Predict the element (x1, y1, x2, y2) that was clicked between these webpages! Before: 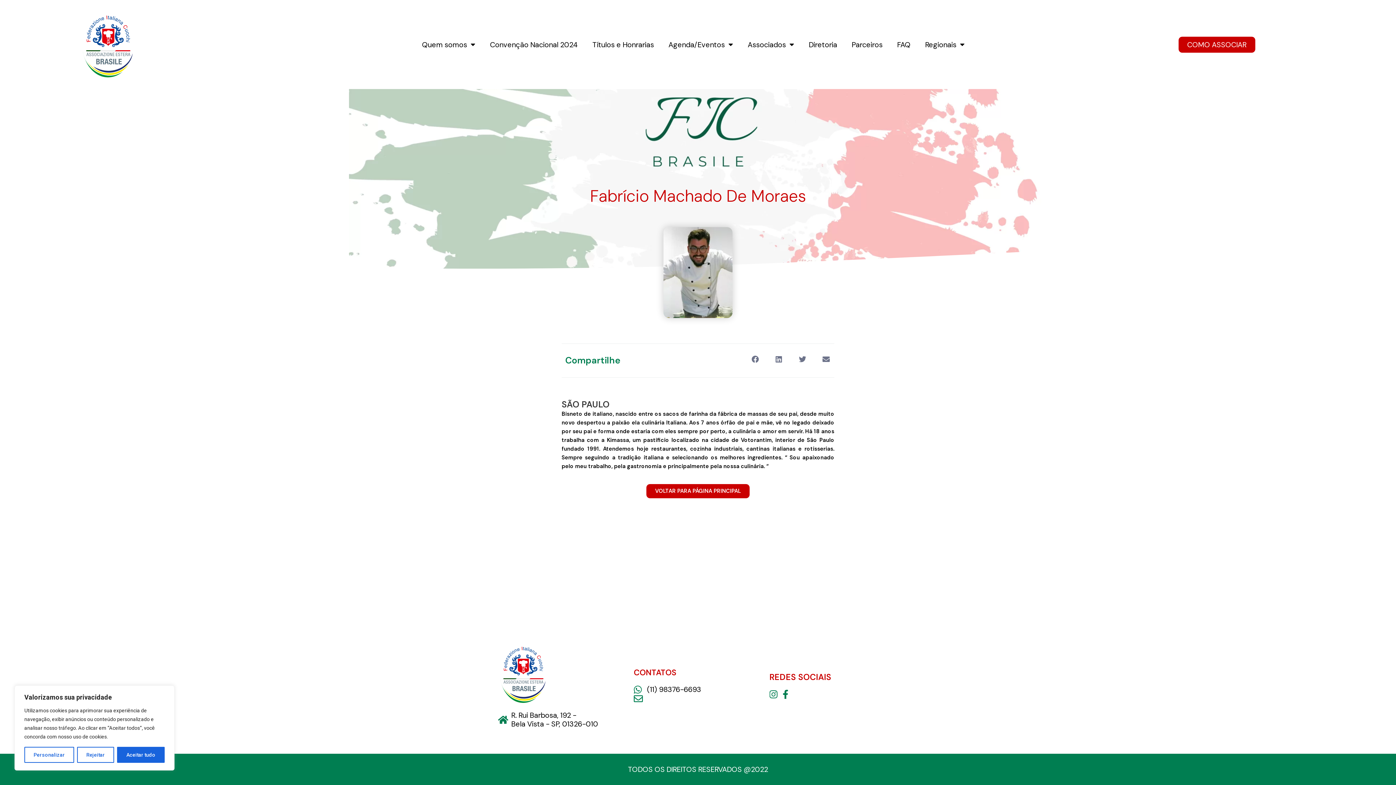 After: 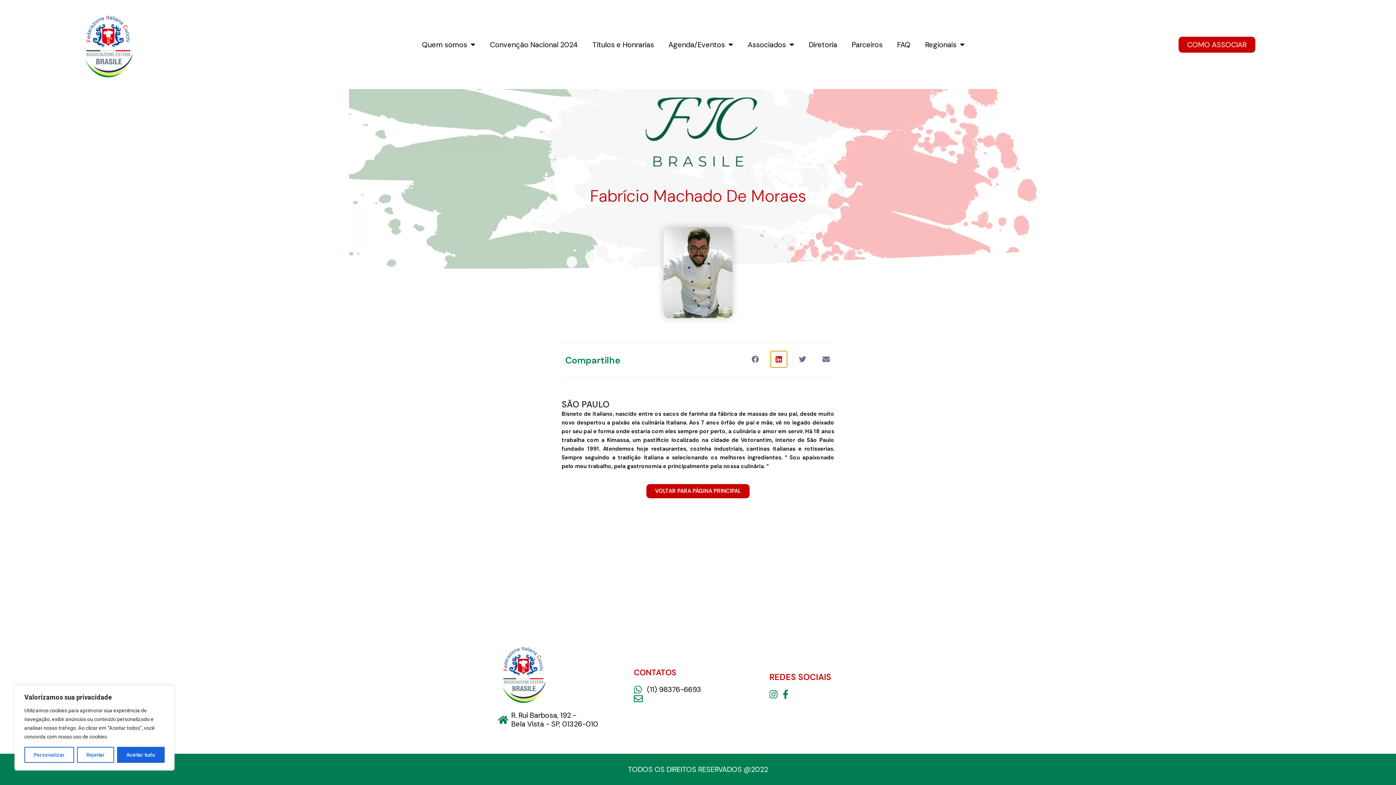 Action: label: Compartilhar no linkedin bbox: (770, 351, 787, 367)